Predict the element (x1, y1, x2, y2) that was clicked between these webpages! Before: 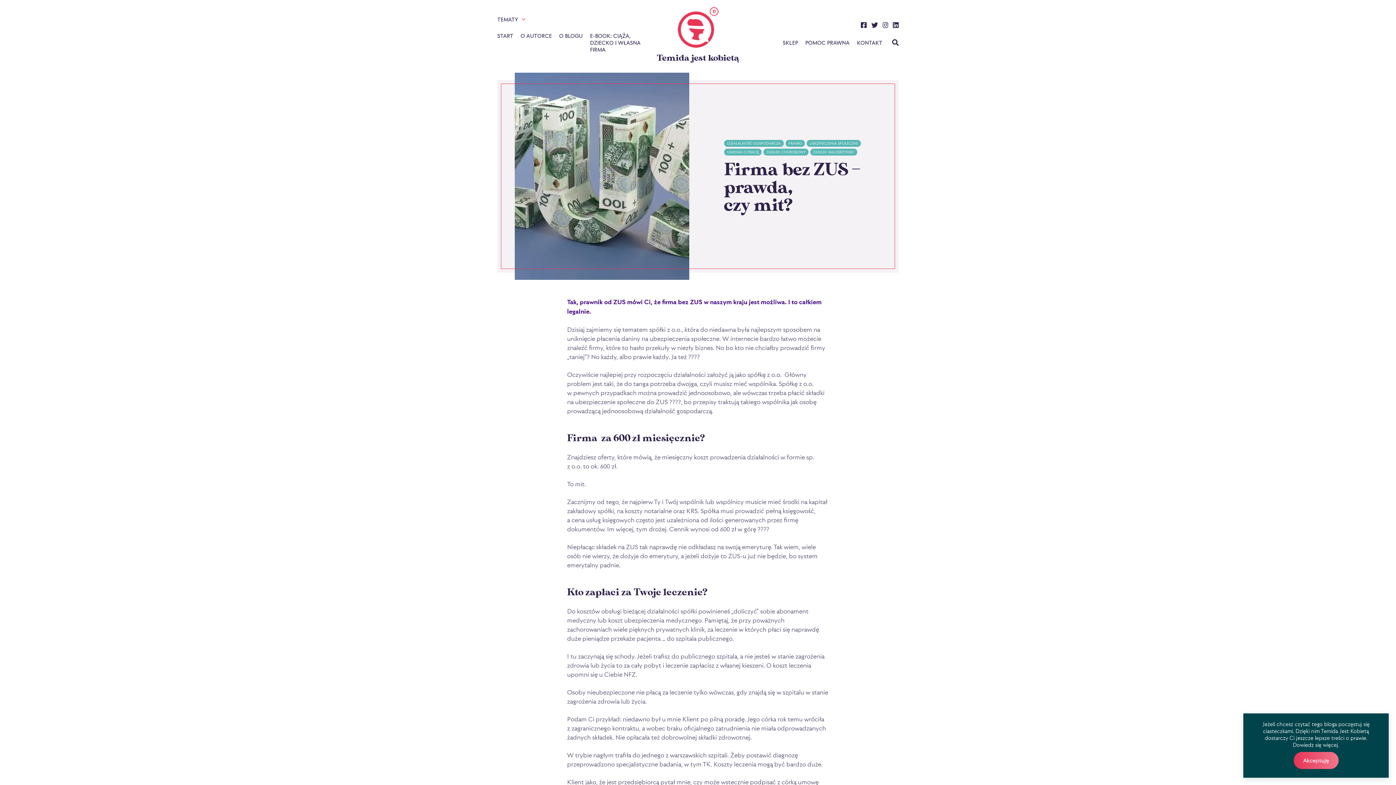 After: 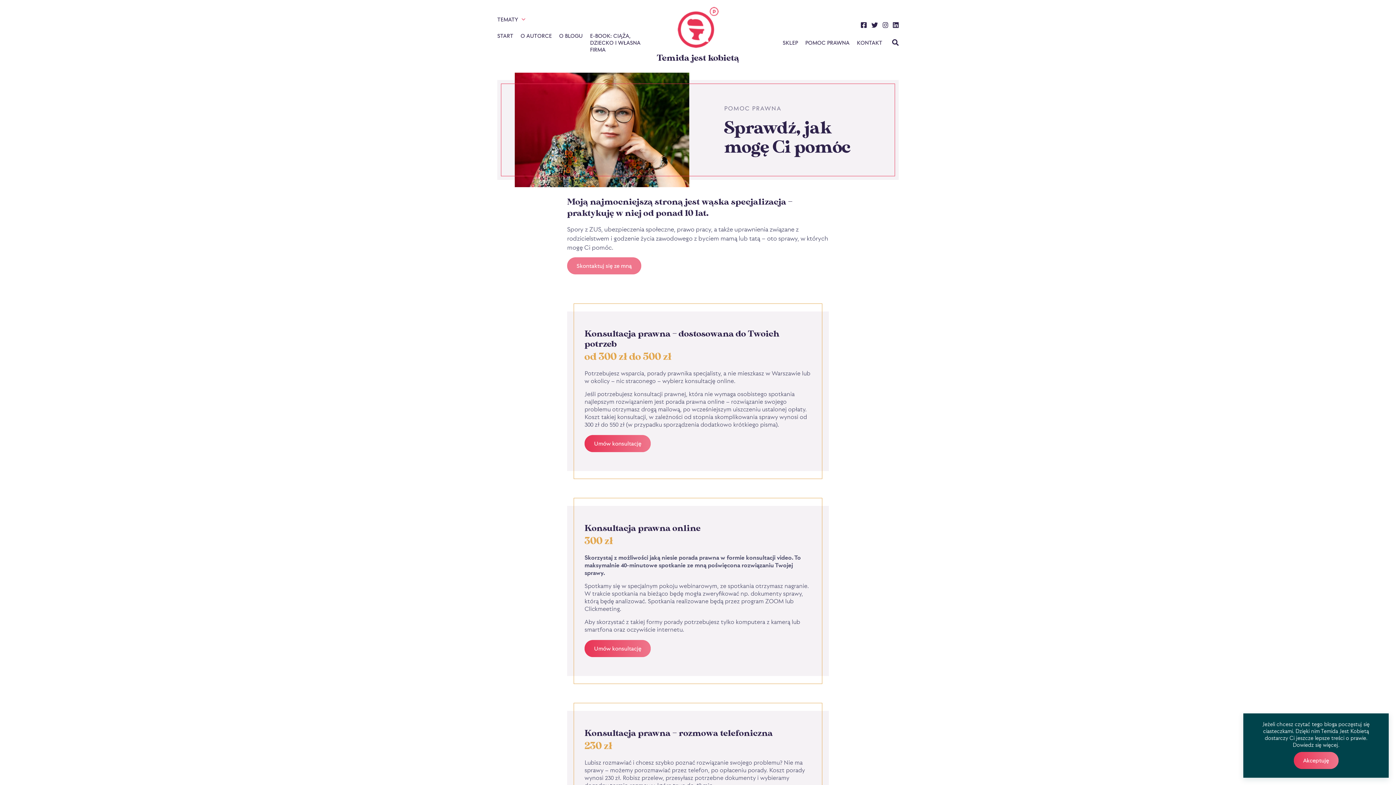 Action: label: POMOC PRAWNA bbox: (805, 39, 849, 46)